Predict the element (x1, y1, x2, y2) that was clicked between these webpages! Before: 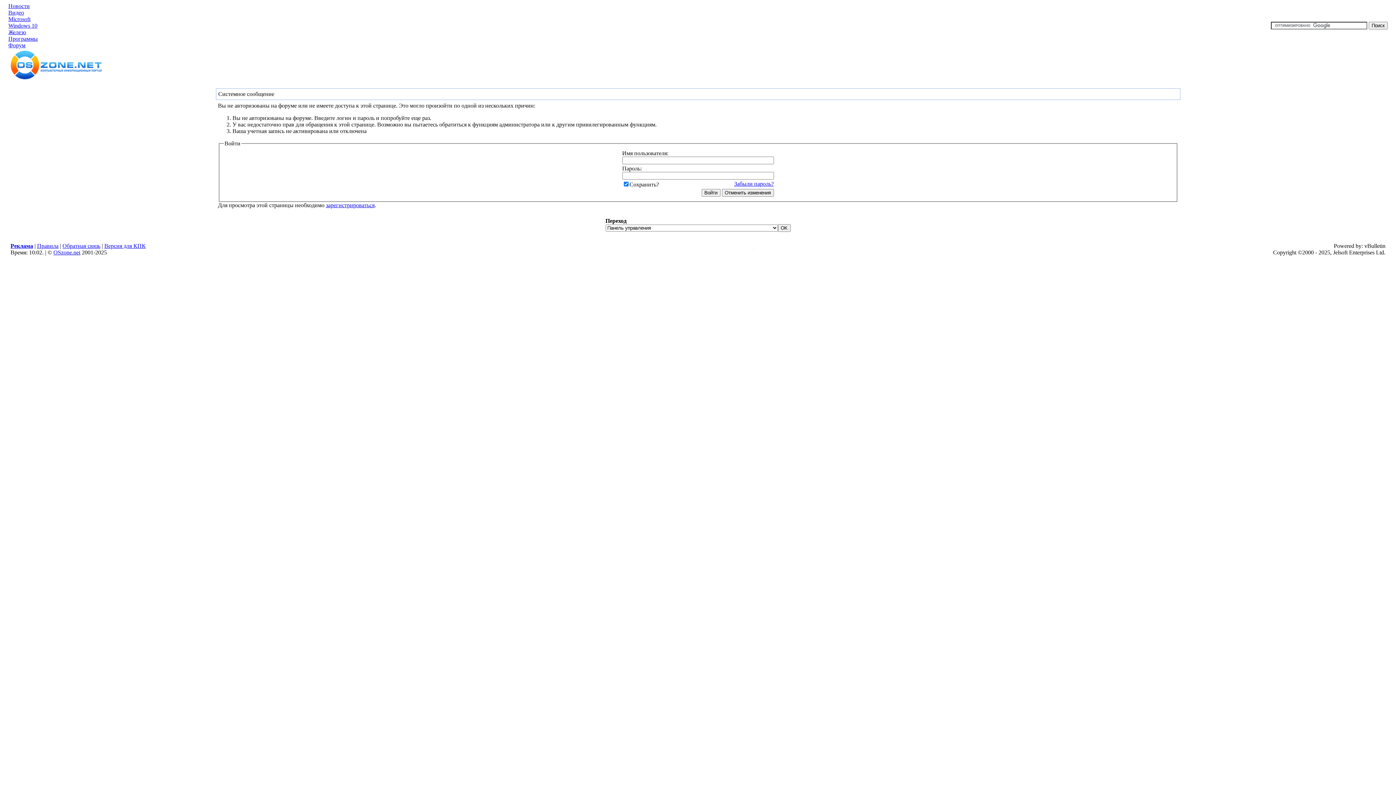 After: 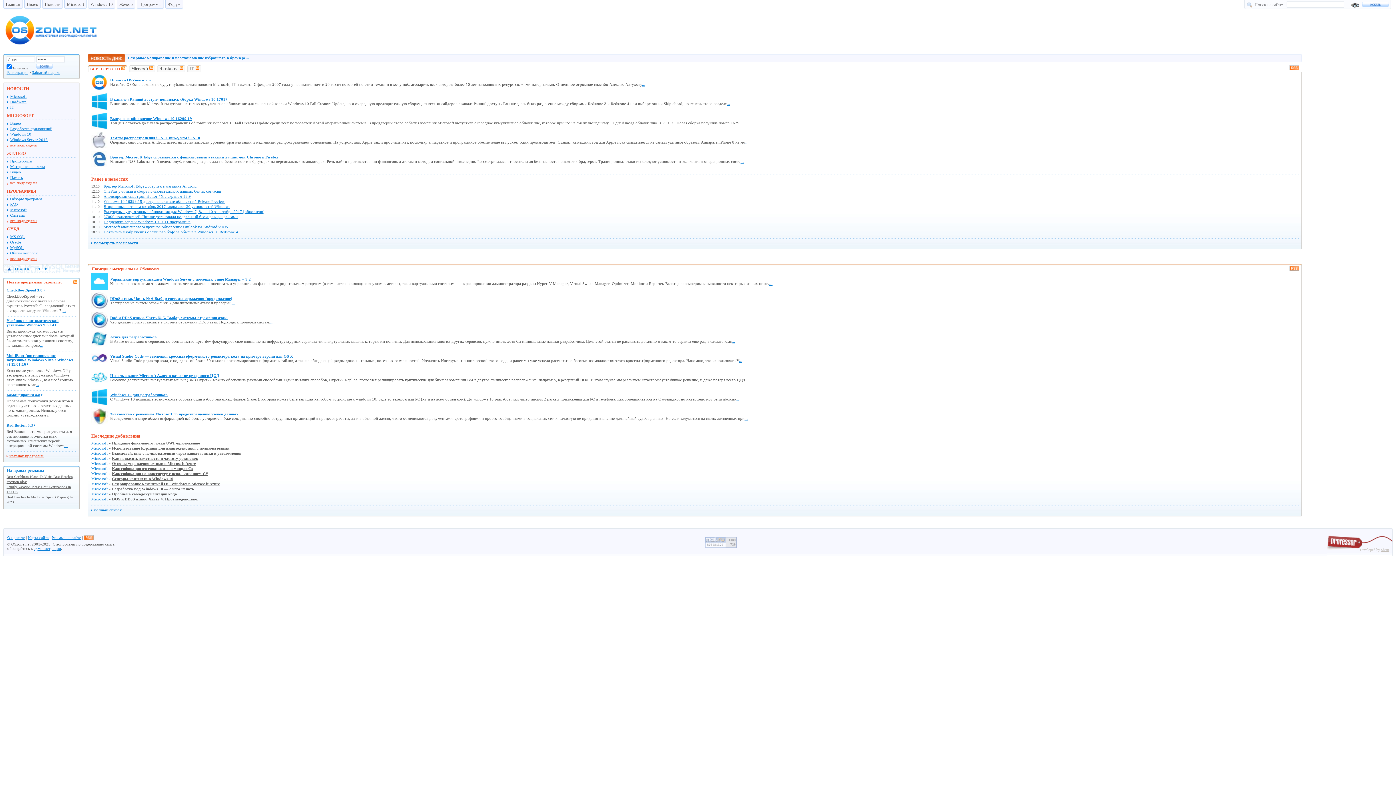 Action: label: OSzone.net bbox: (53, 249, 80, 255)